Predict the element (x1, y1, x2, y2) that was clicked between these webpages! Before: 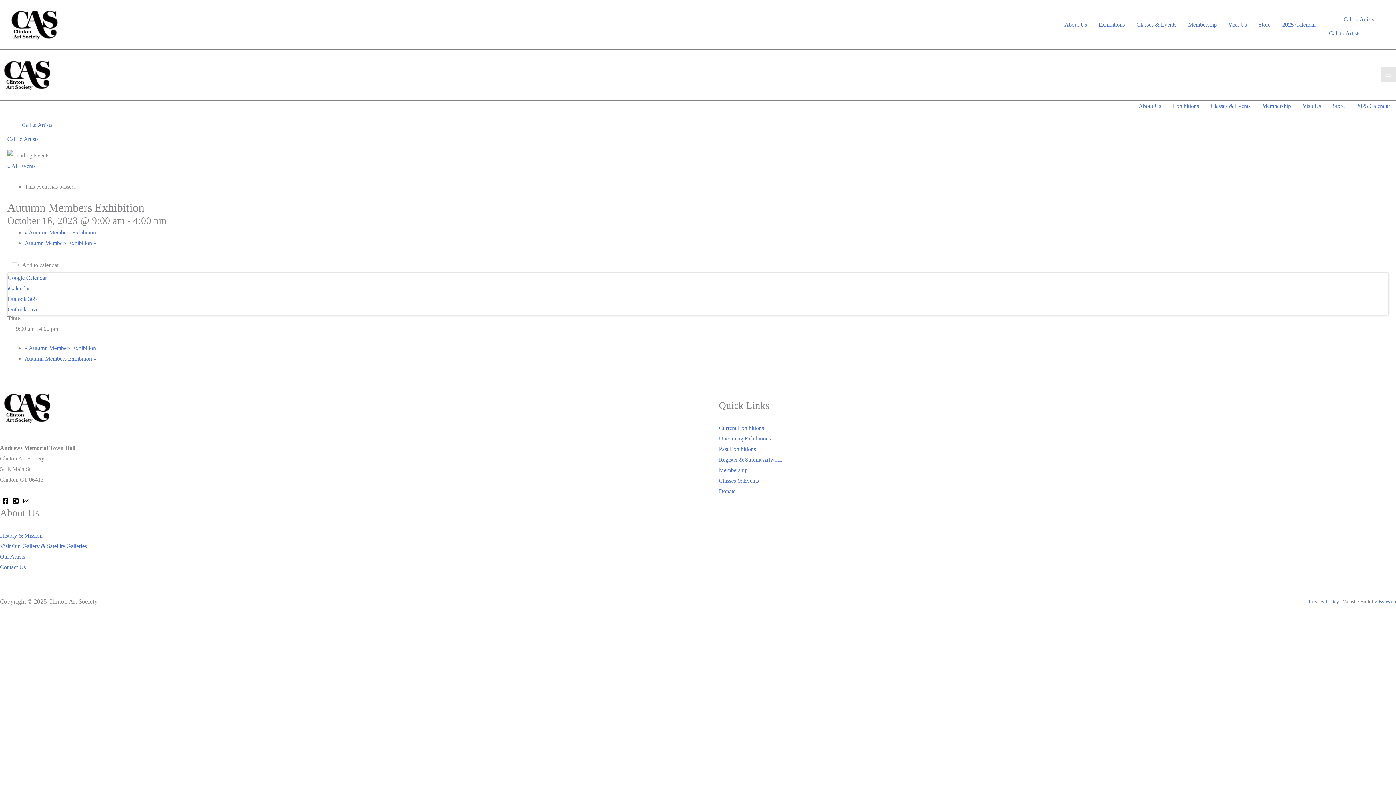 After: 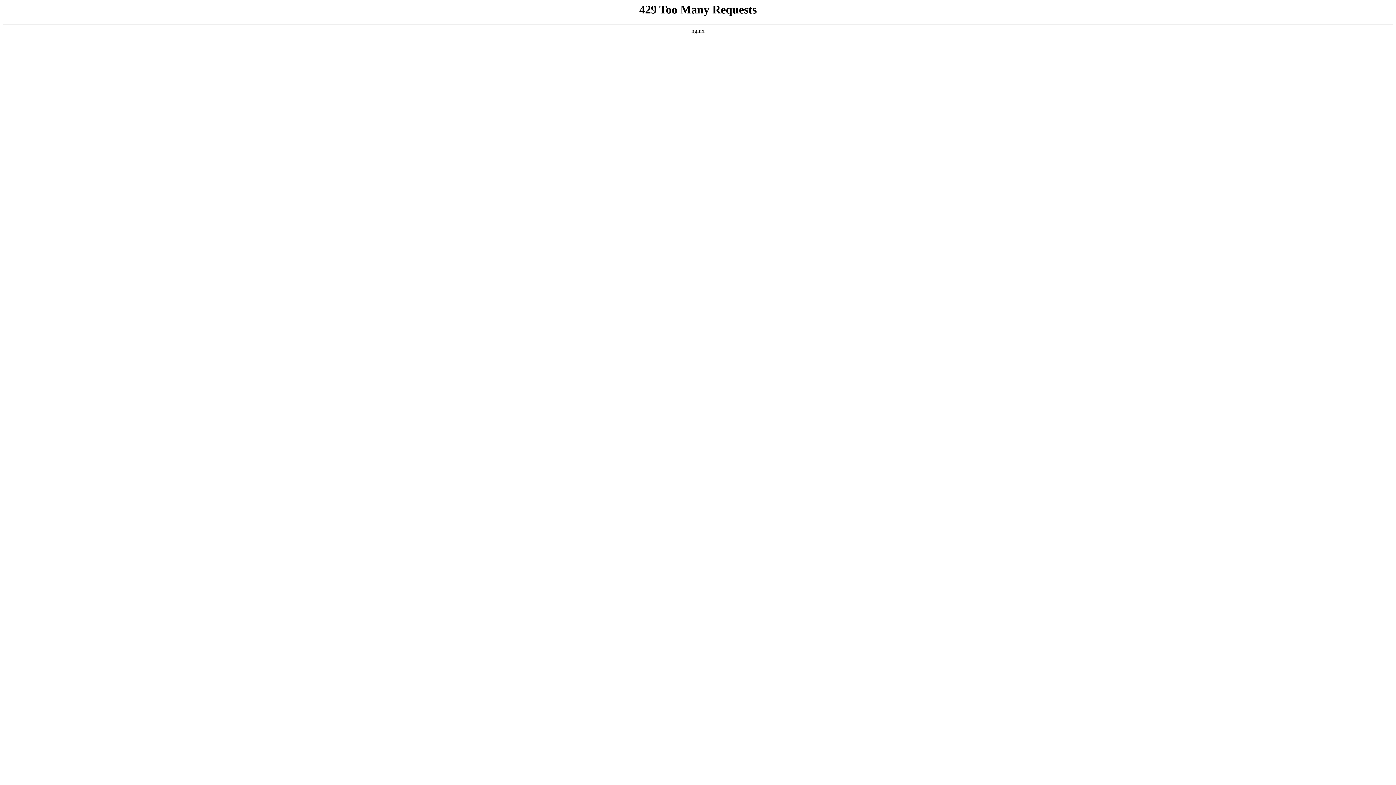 Action: label: Privacy Policy bbox: (1309, 599, 1339, 604)